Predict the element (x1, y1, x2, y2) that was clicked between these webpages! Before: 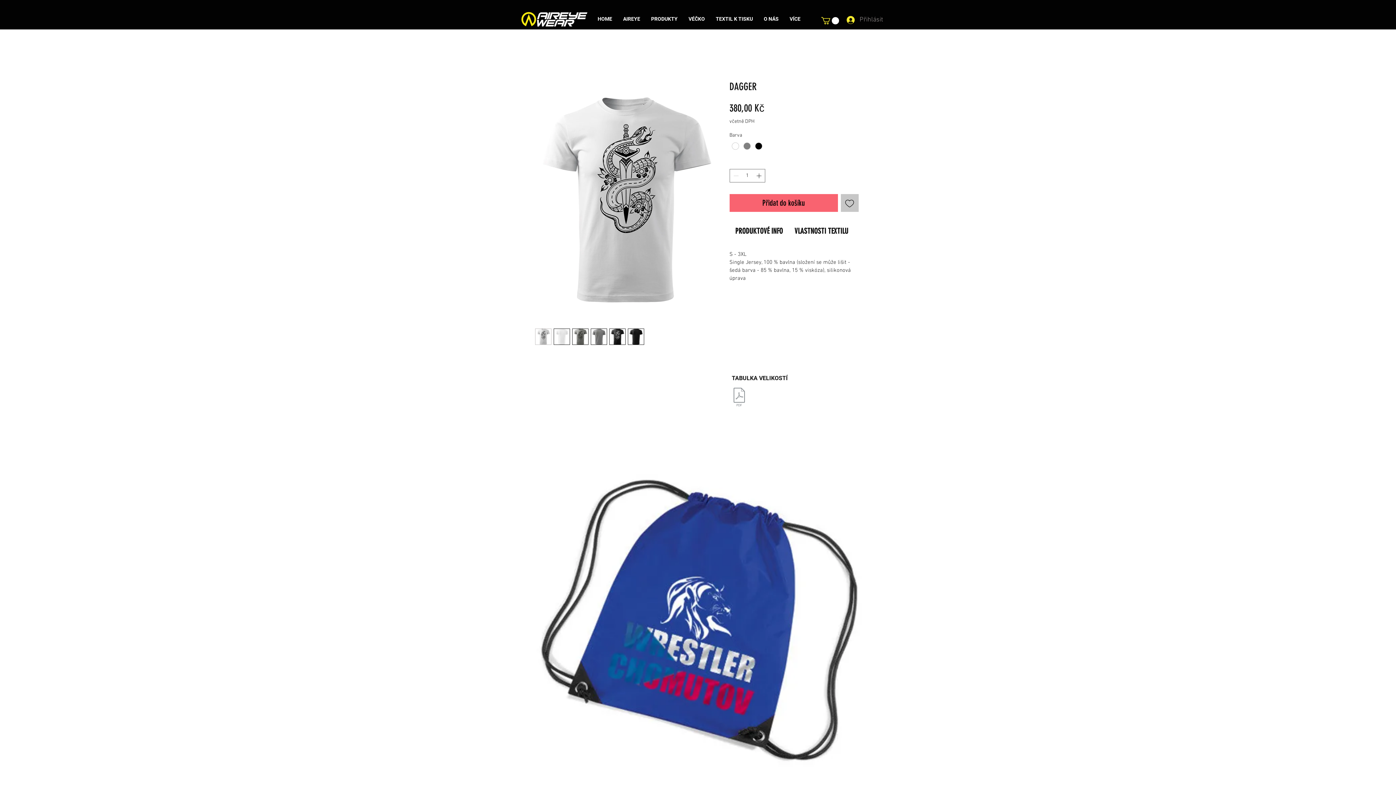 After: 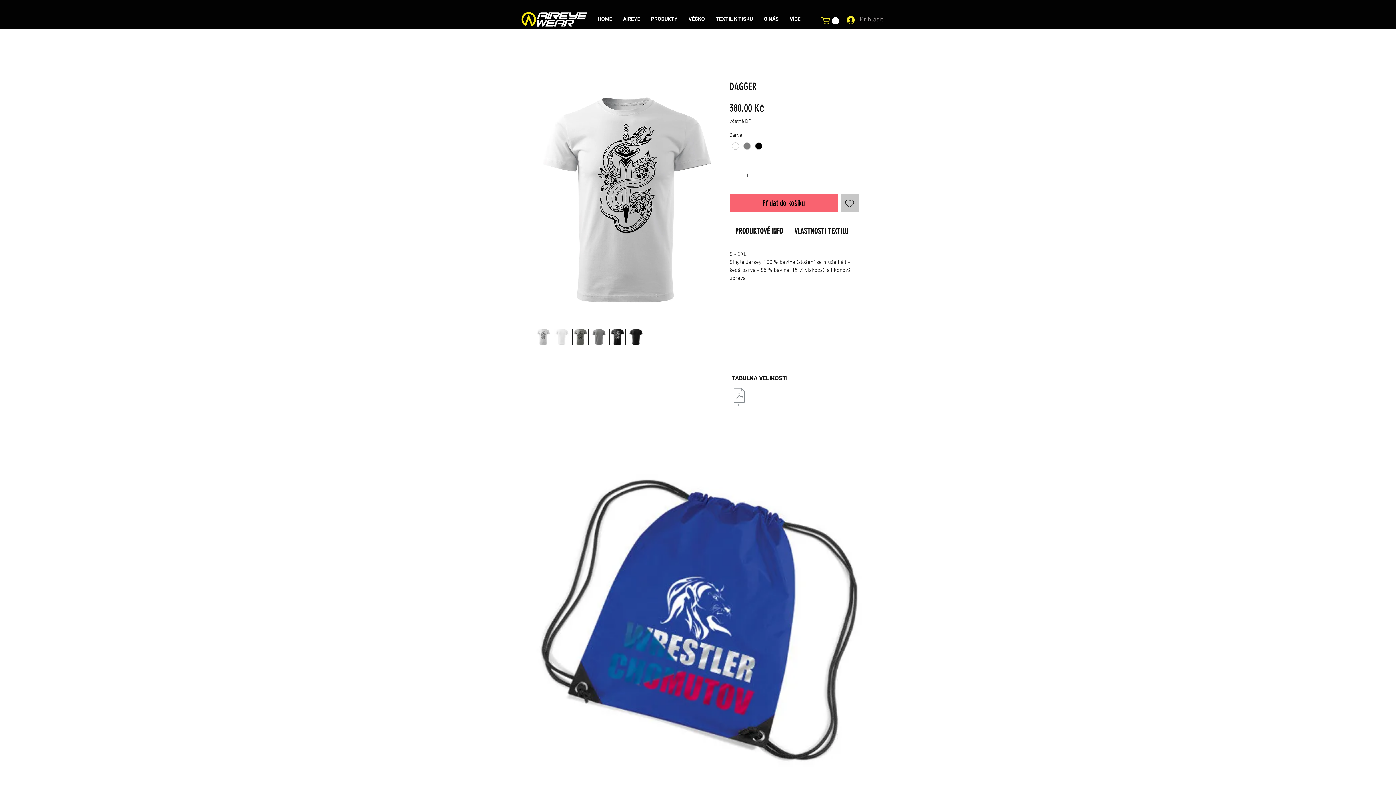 Action: bbox: (609, 328, 625, 344)